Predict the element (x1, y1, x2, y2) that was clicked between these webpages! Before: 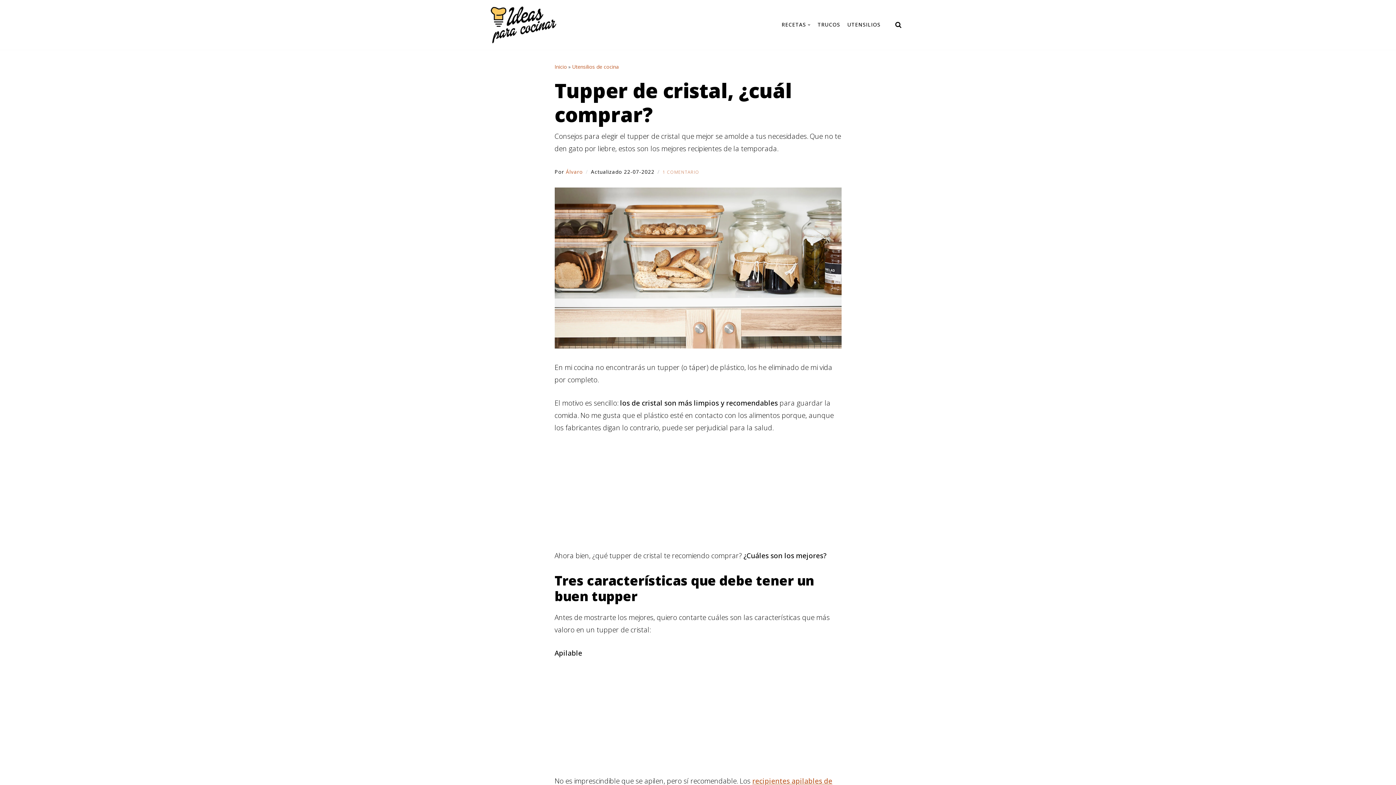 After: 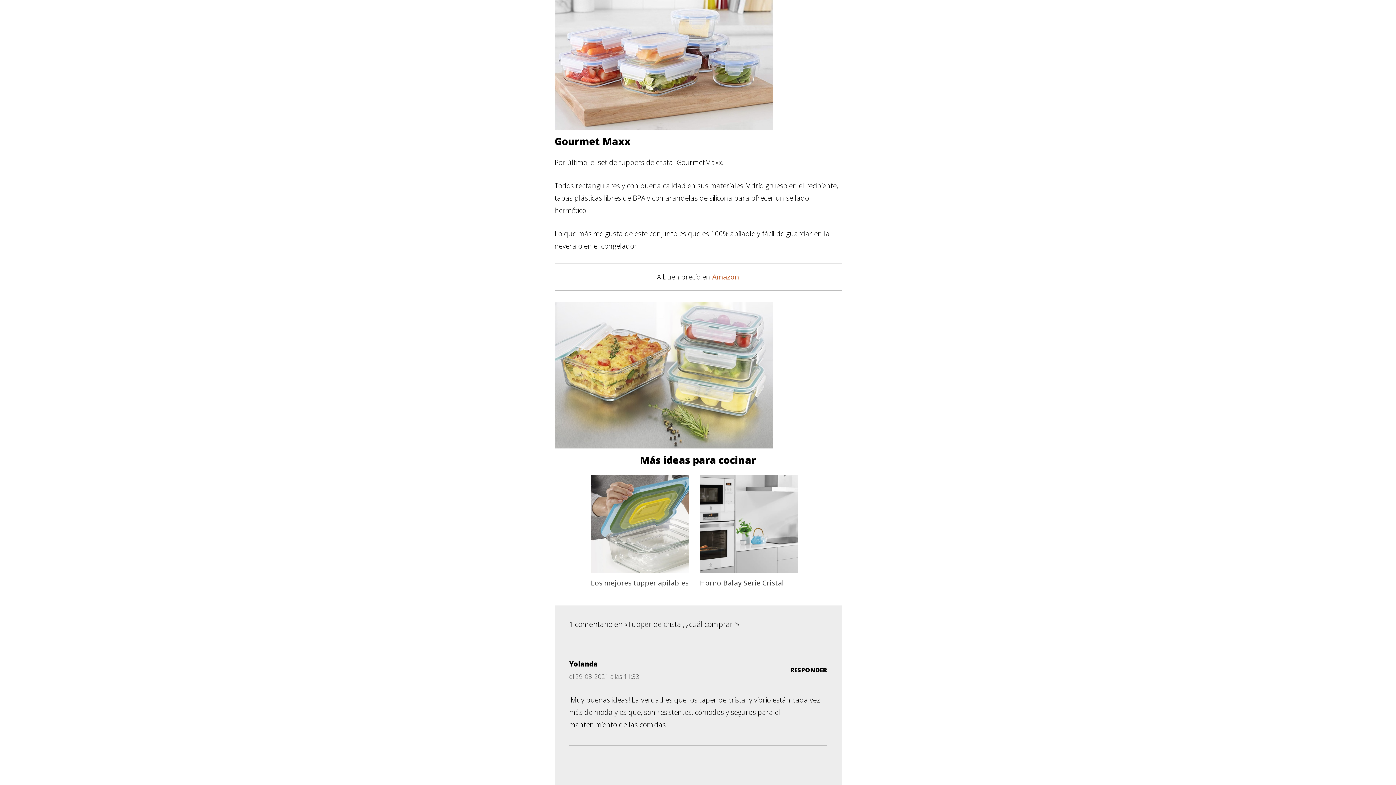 Action: label: 1 COMENTARIO bbox: (662, 168, 699, 175)